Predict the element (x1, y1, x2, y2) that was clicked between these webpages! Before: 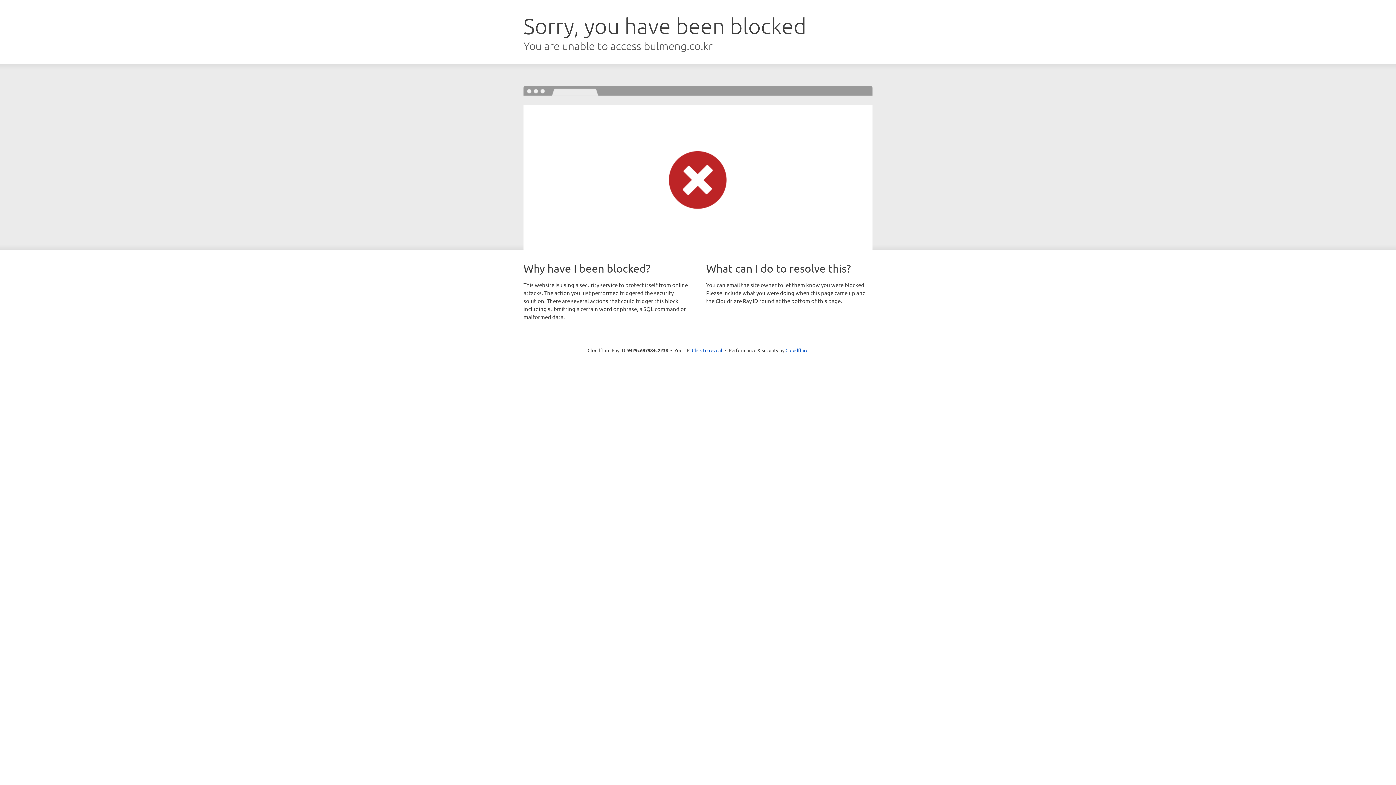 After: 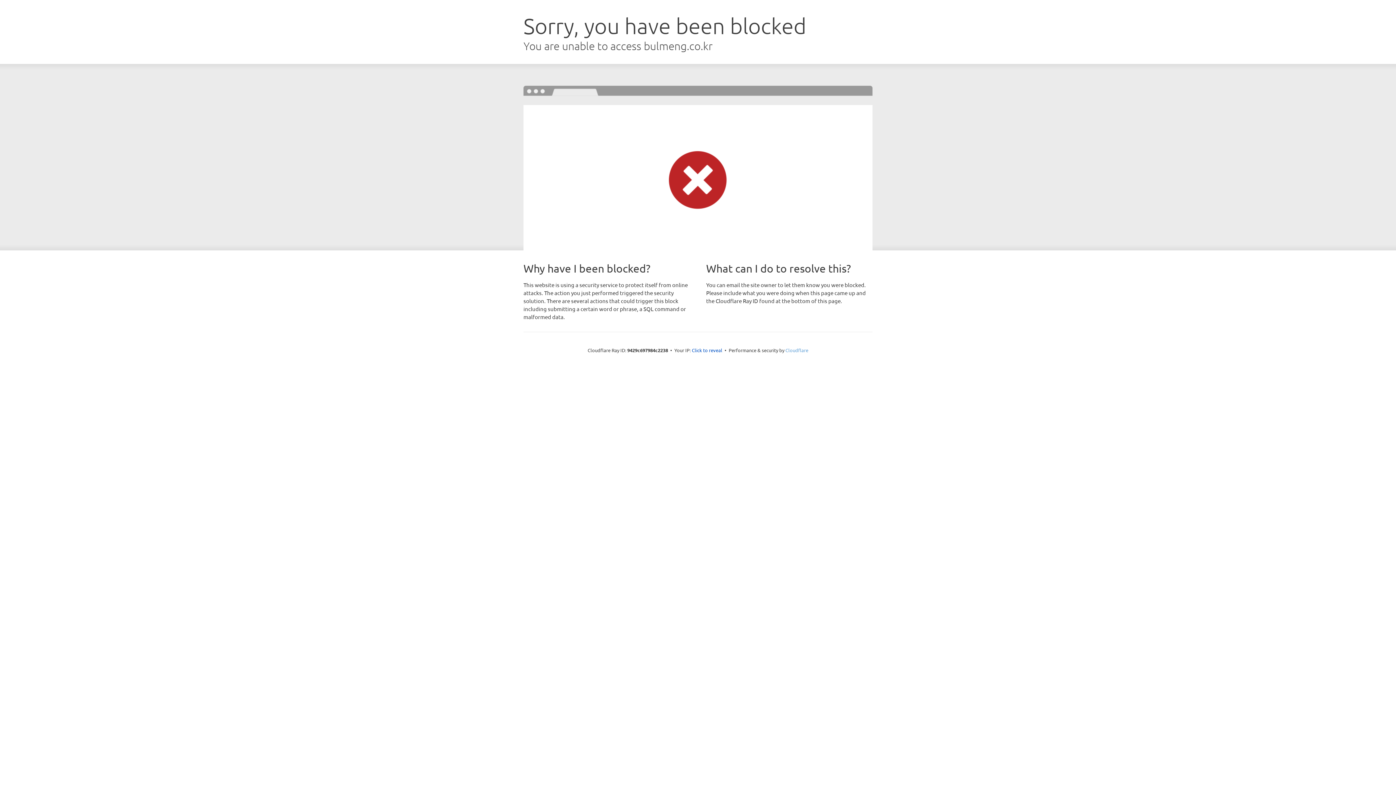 Action: label: Cloudflare bbox: (785, 347, 808, 353)